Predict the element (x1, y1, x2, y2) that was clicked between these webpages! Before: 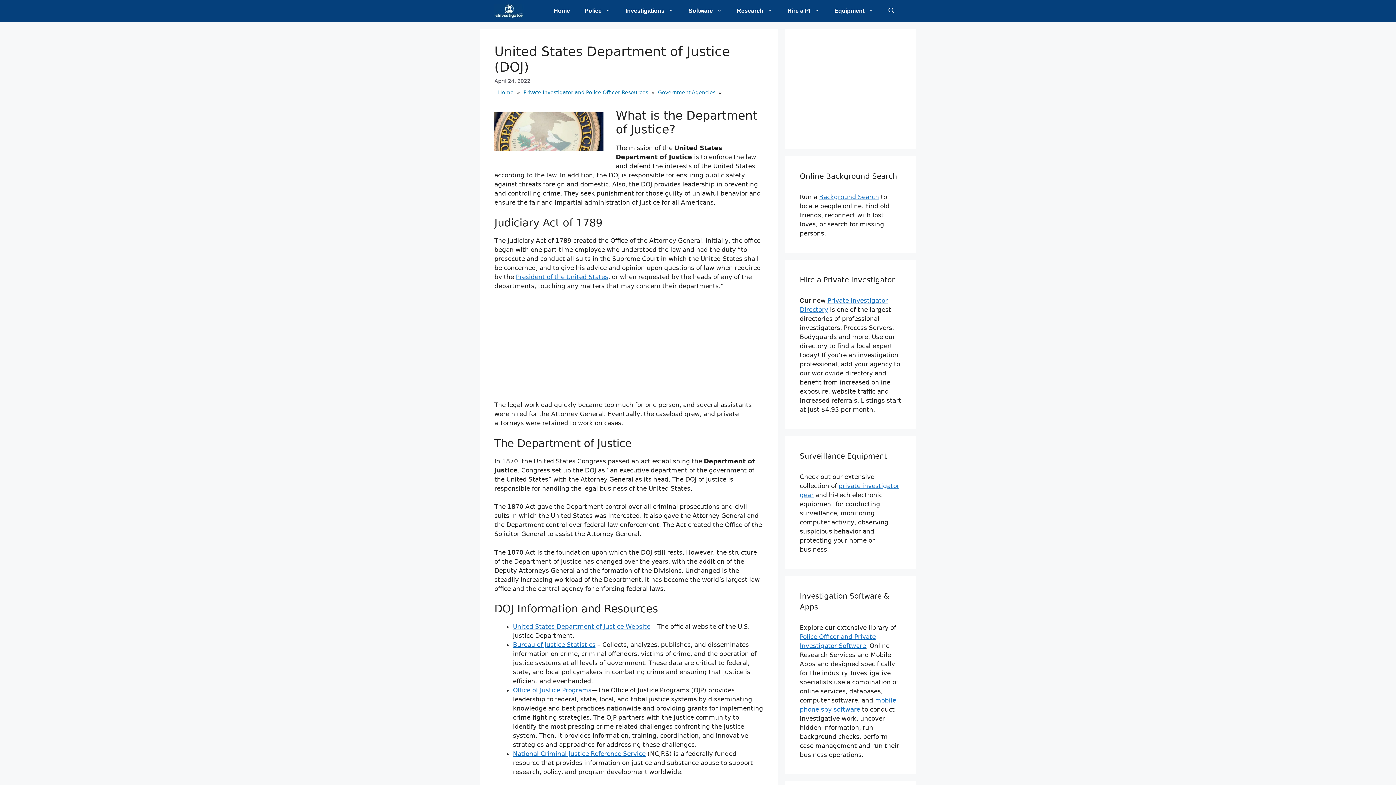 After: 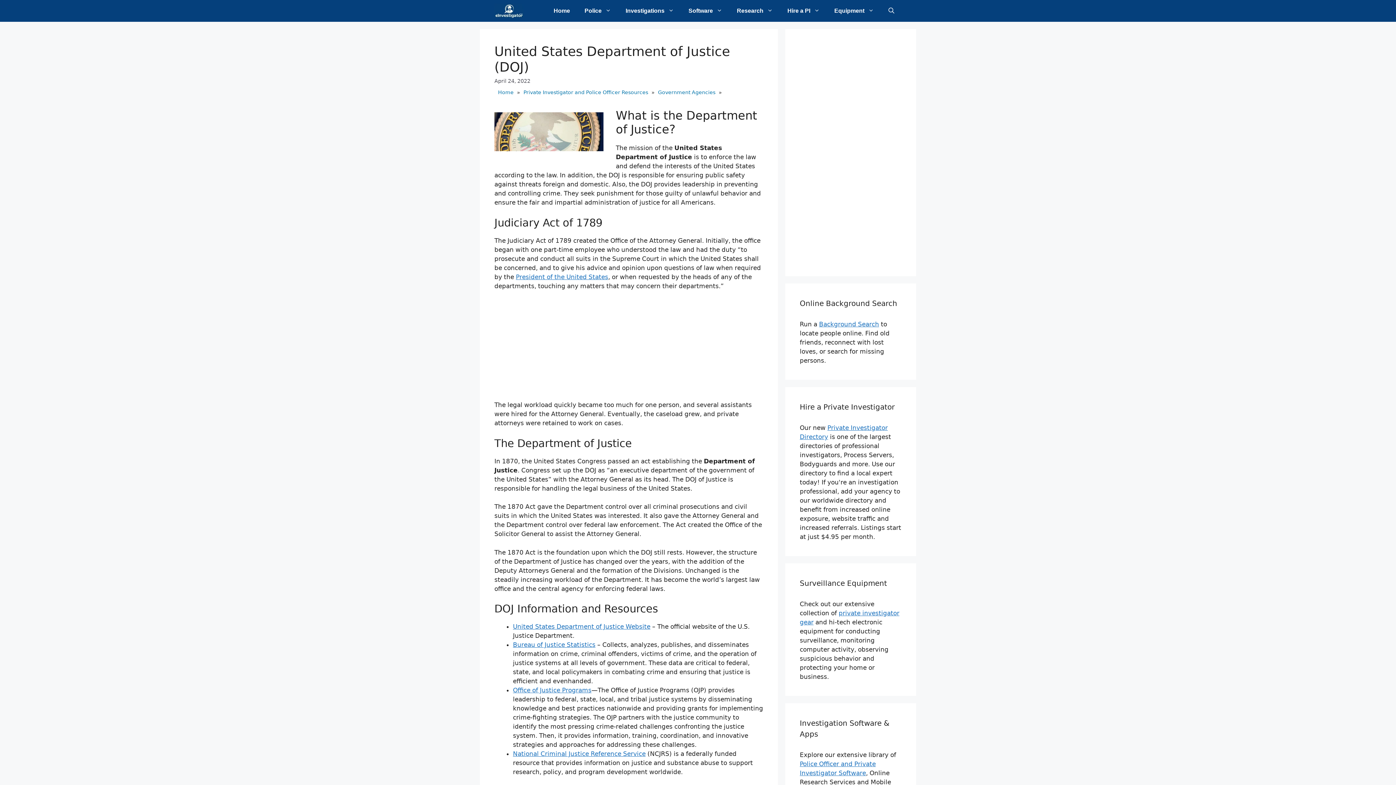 Action: bbox: (513, 623, 650, 630) label: United States Department of Justice Website